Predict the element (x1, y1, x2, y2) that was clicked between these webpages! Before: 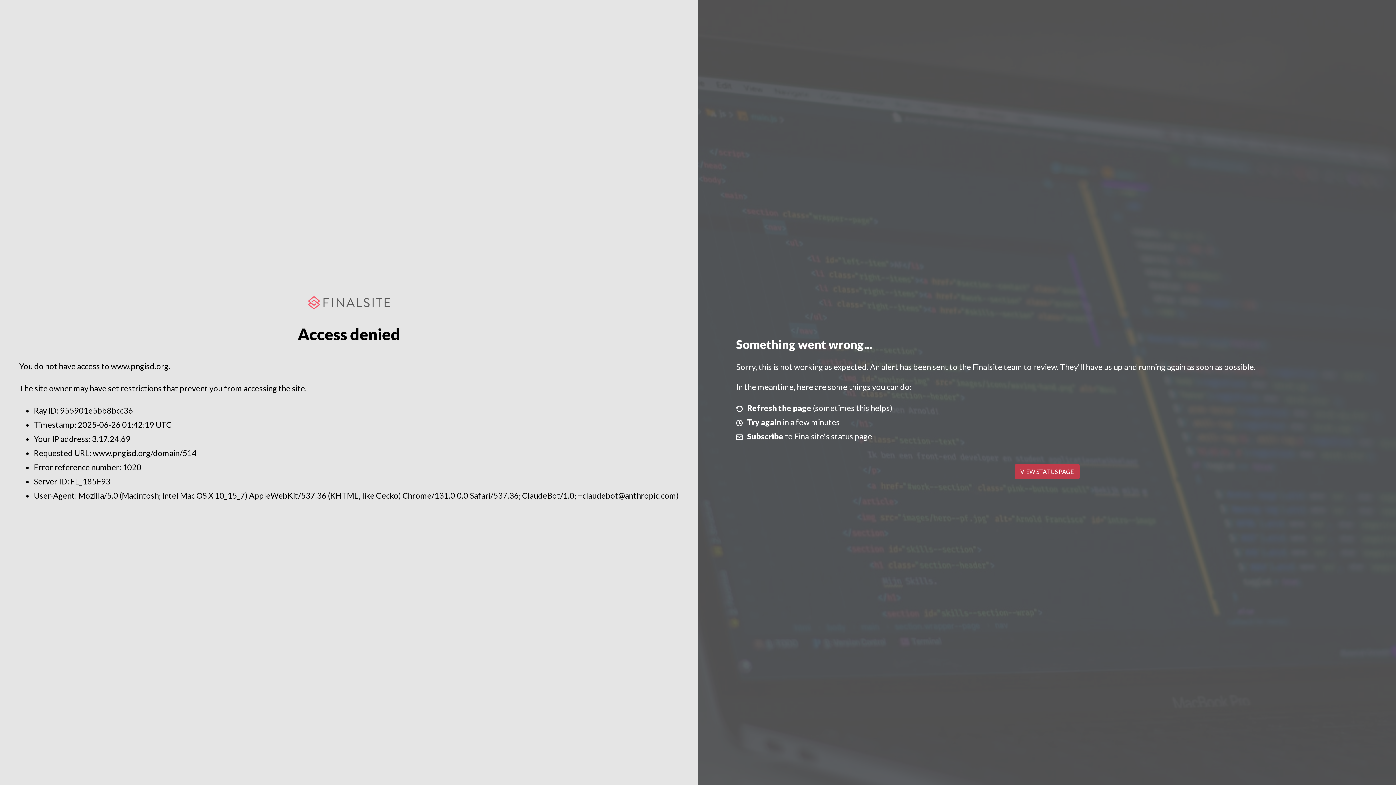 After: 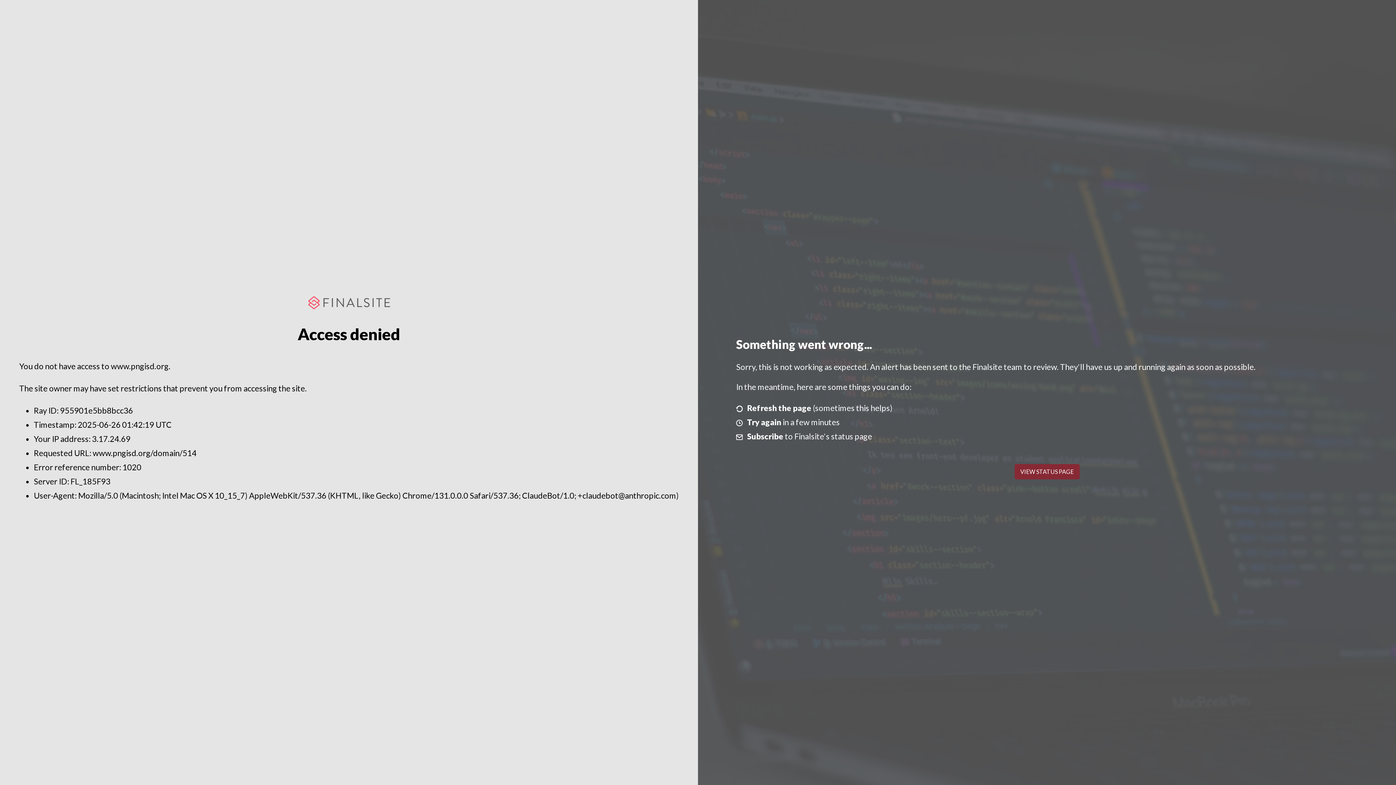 Action: label: VIEW STATUS PAGE bbox: (1014, 464, 1079, 479)